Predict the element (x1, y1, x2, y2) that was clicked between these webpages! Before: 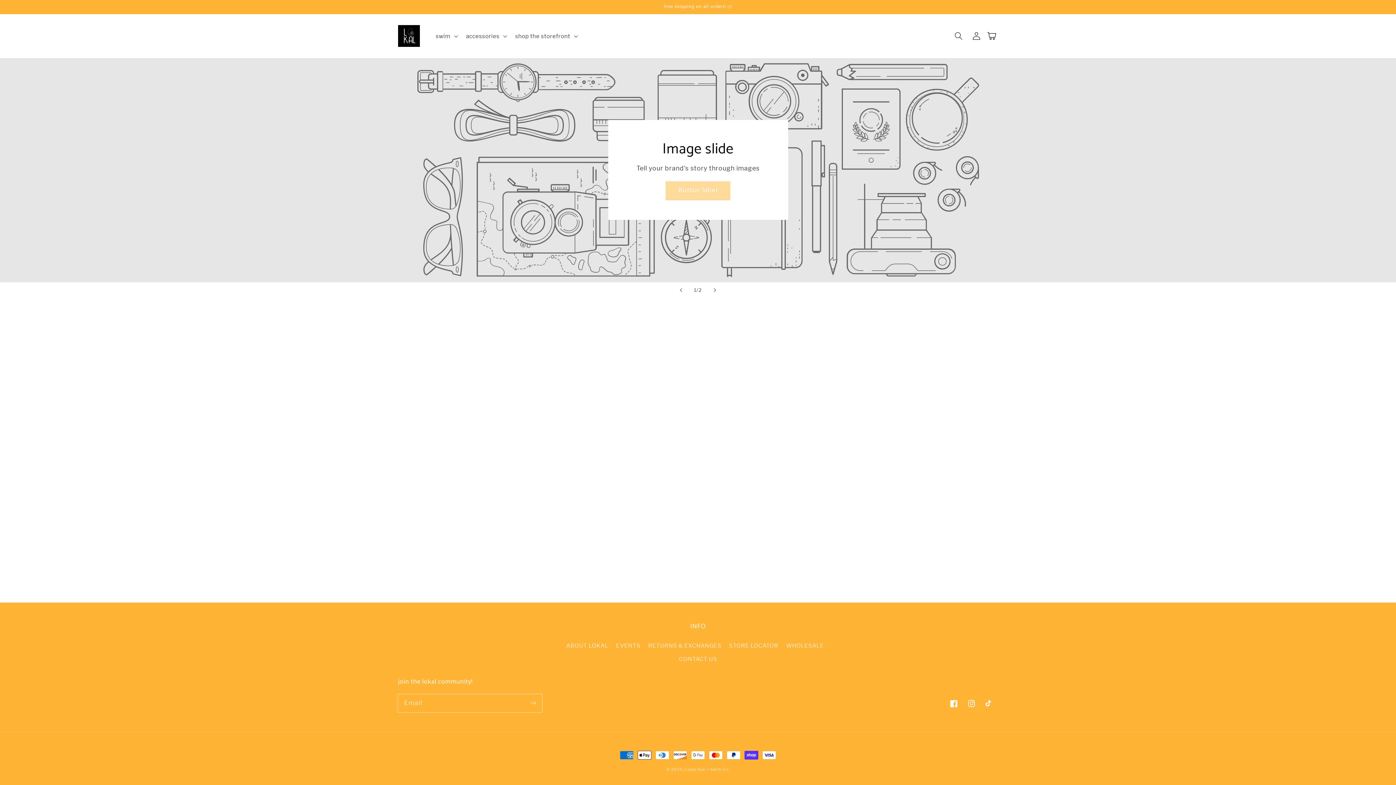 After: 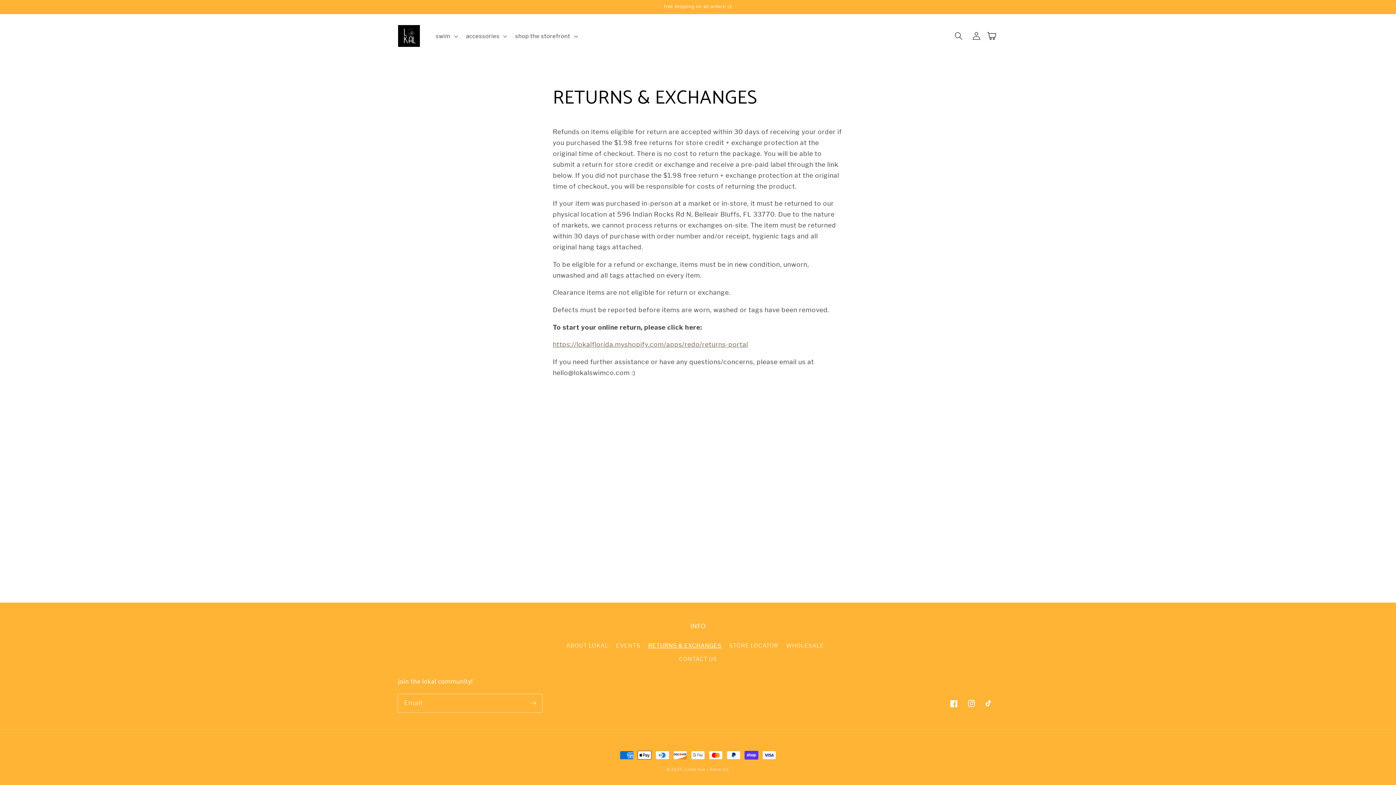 Action: label: RETURNS & EXCHANGES bbox: (648, 639, 721, 652)